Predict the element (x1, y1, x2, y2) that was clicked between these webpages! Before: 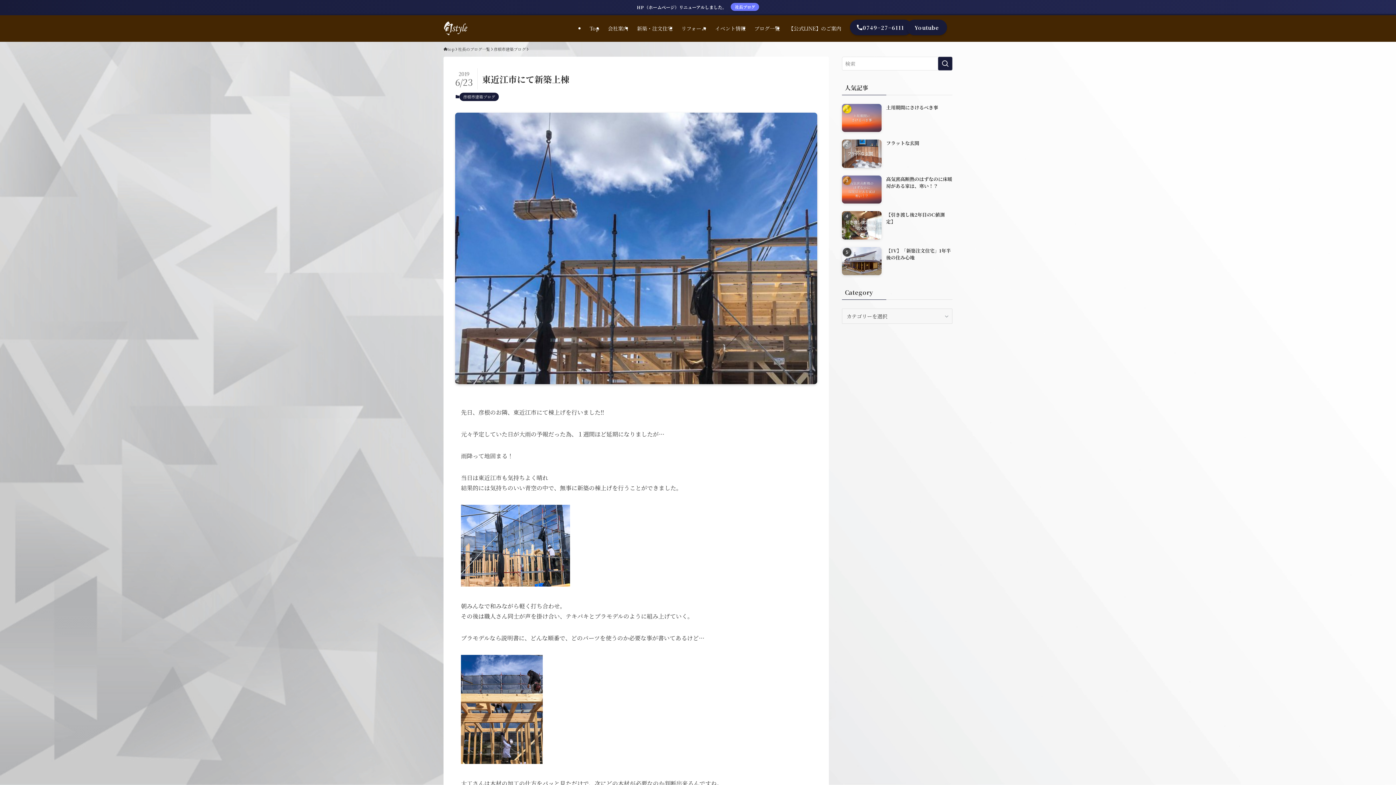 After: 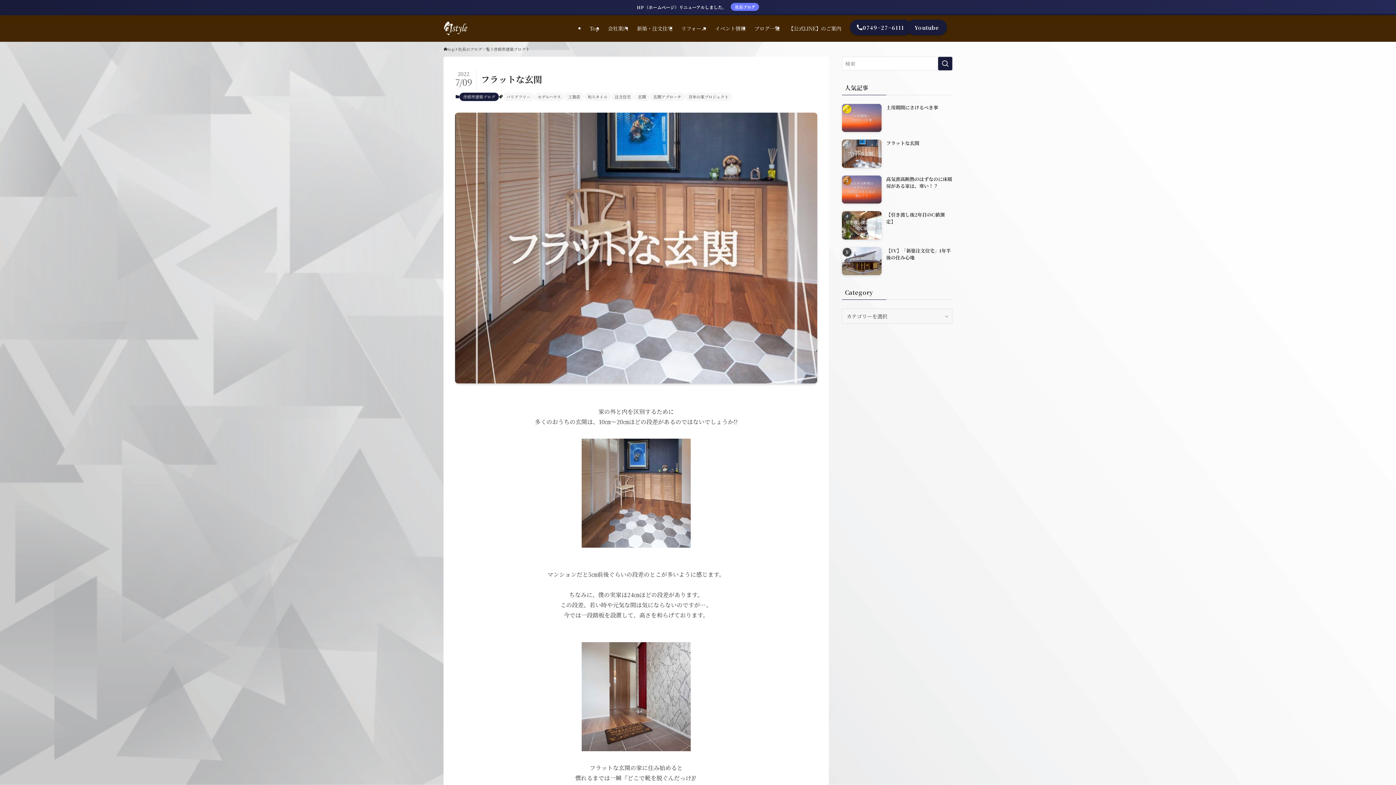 Action: bbox: (842, 139, 952, 167) label: フラットな玄関